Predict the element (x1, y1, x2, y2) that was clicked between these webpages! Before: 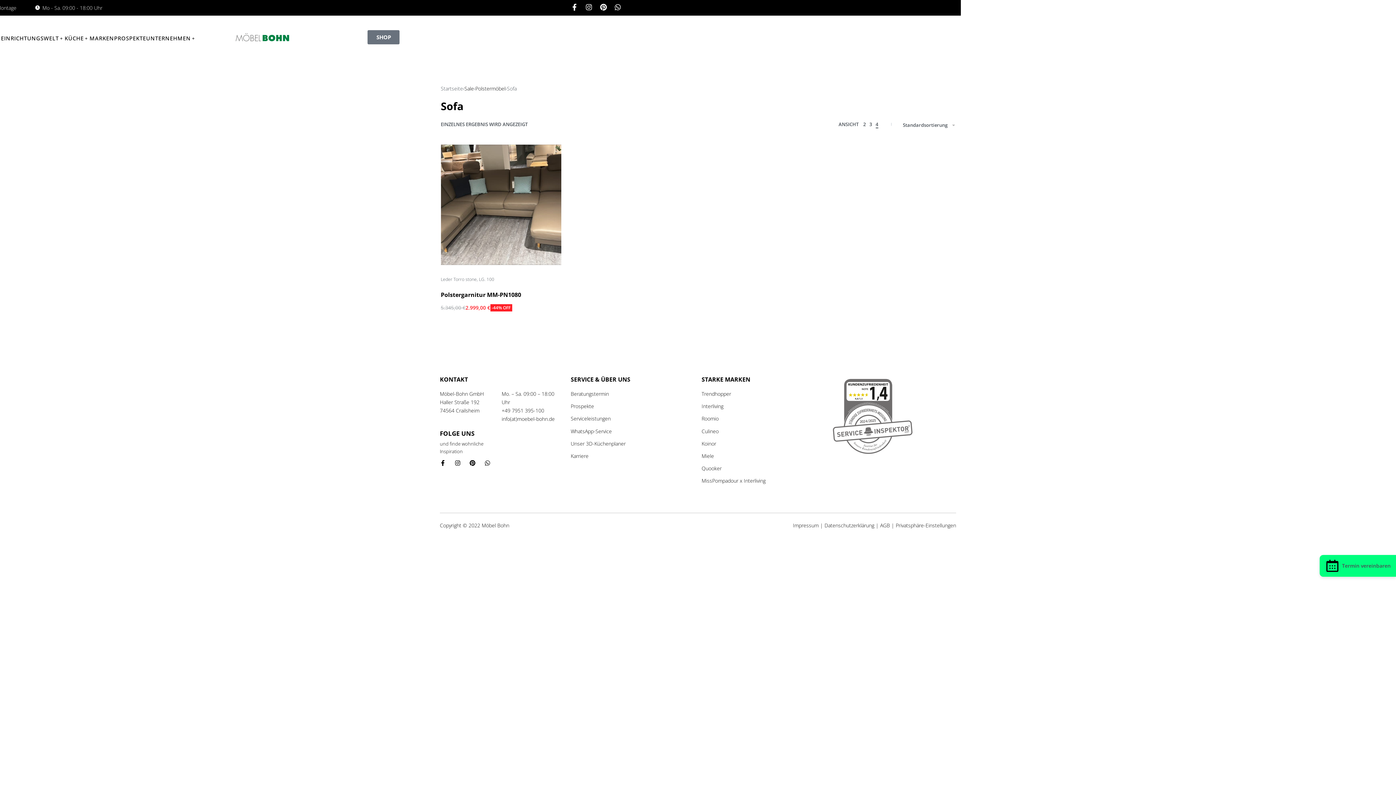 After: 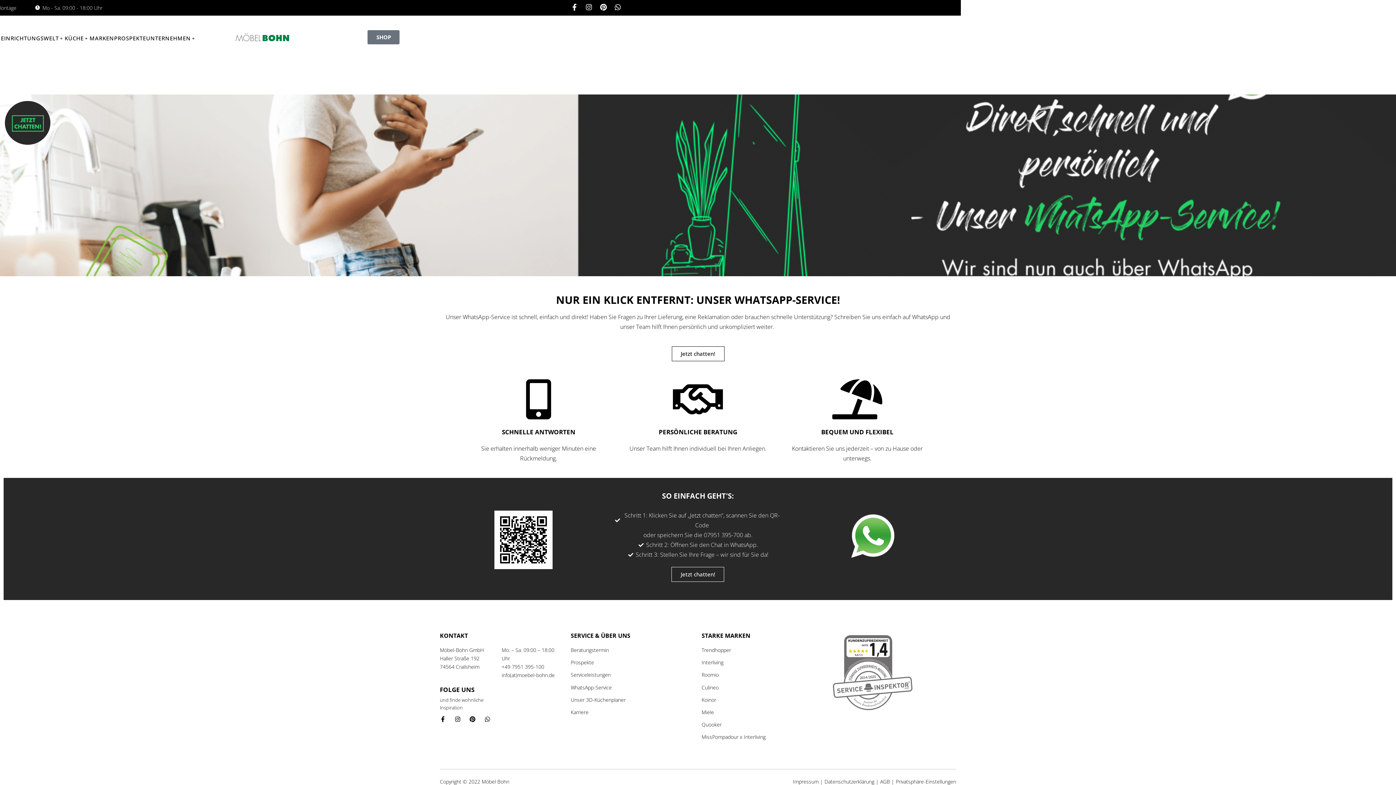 Action: bbox: (570, 427, 694, 435) label: WhatsApp-Service